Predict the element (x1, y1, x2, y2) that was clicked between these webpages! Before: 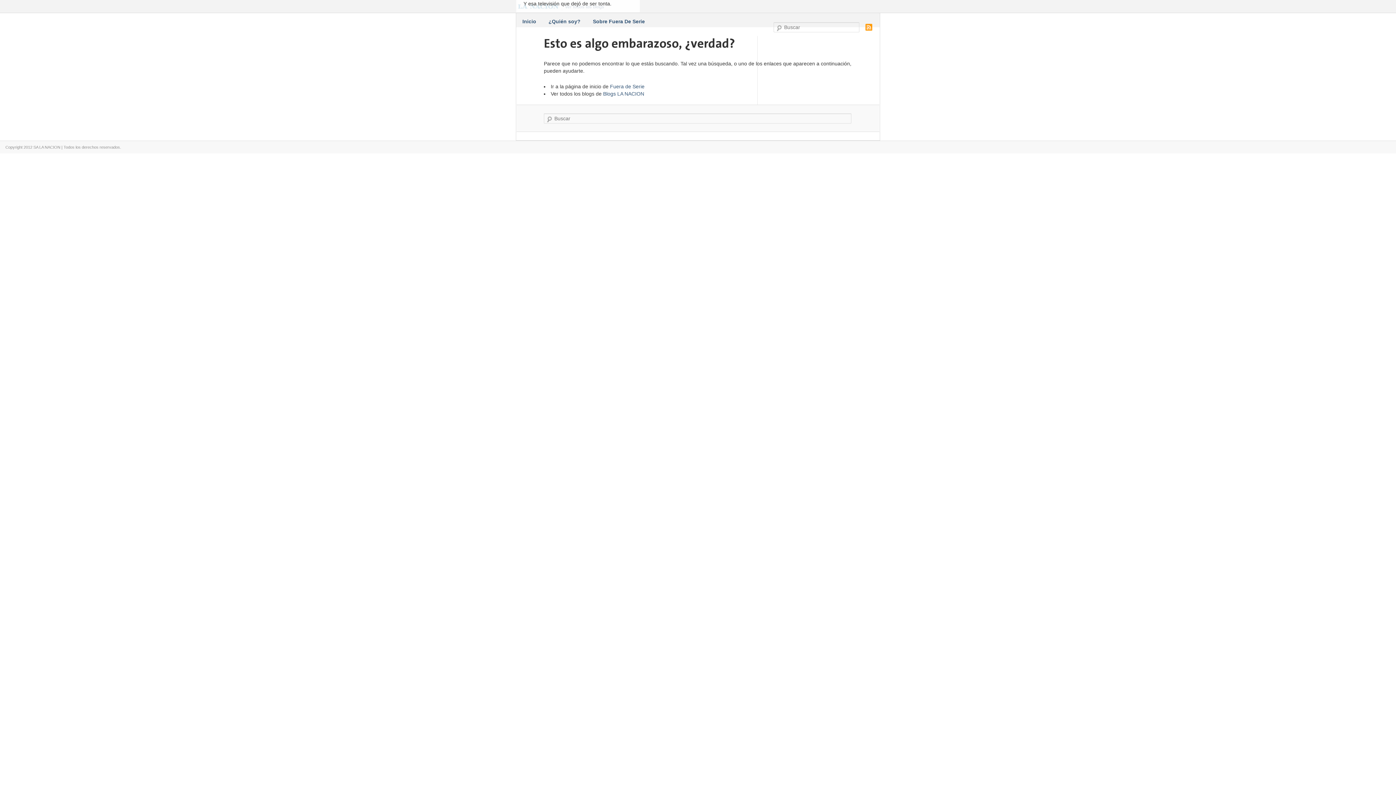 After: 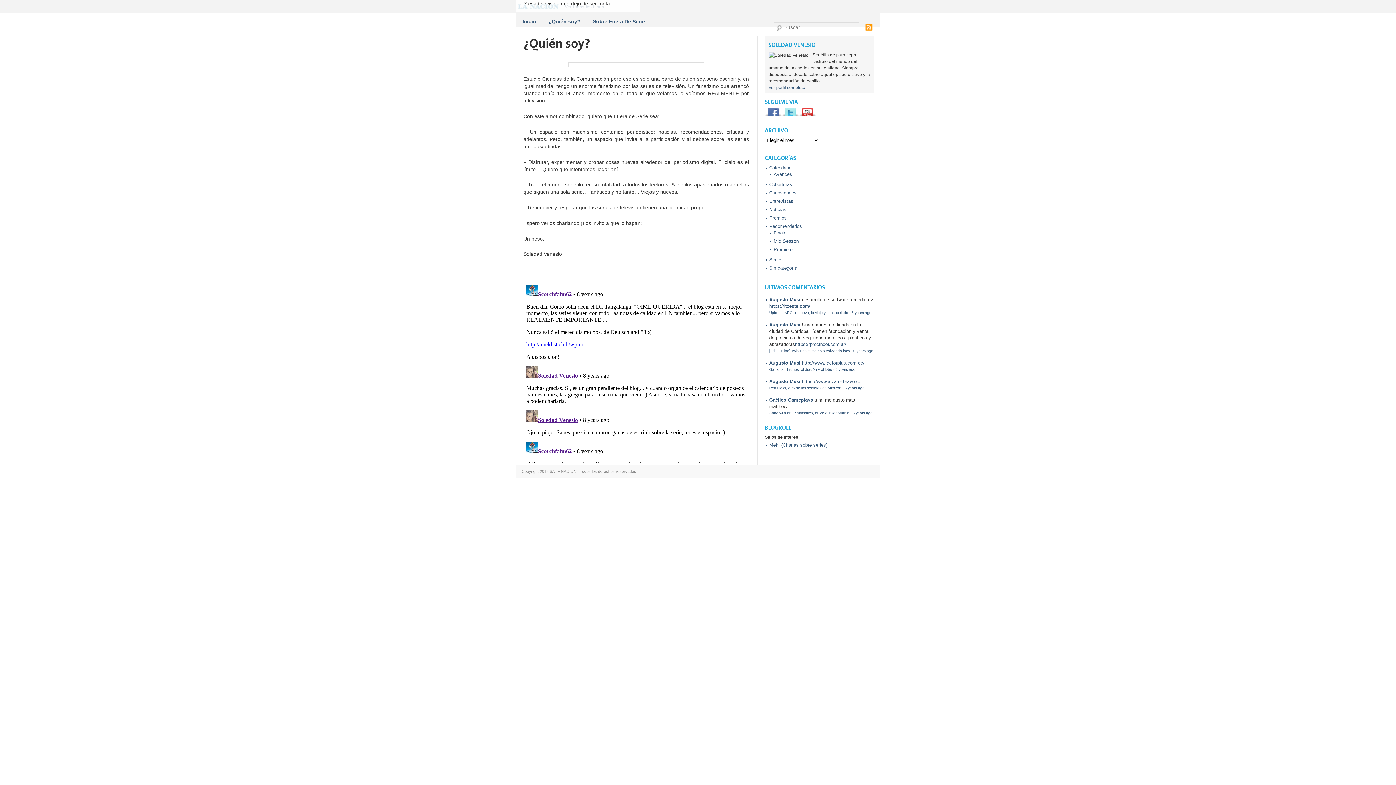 Action: label: ¿Quién soy? bbox: (542, 14, 586, 27)